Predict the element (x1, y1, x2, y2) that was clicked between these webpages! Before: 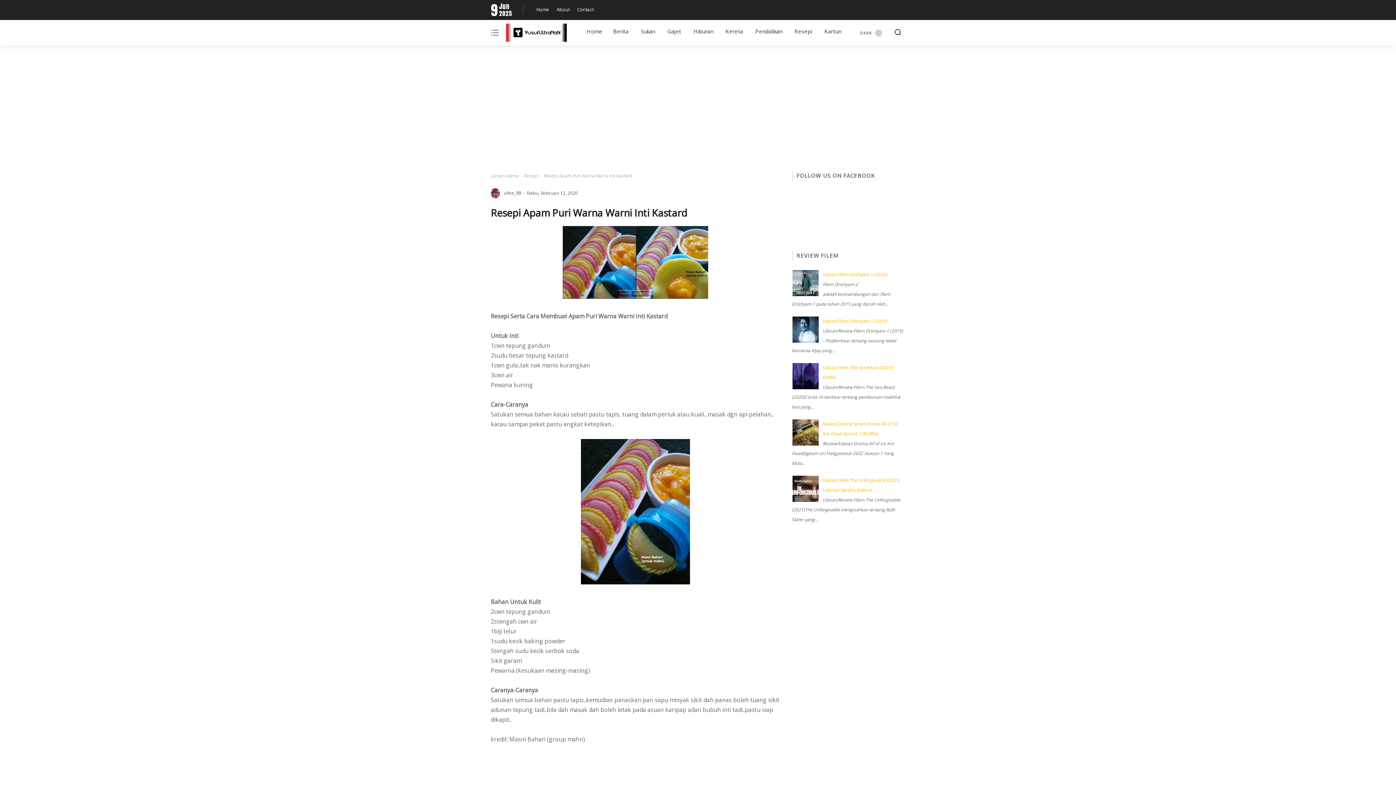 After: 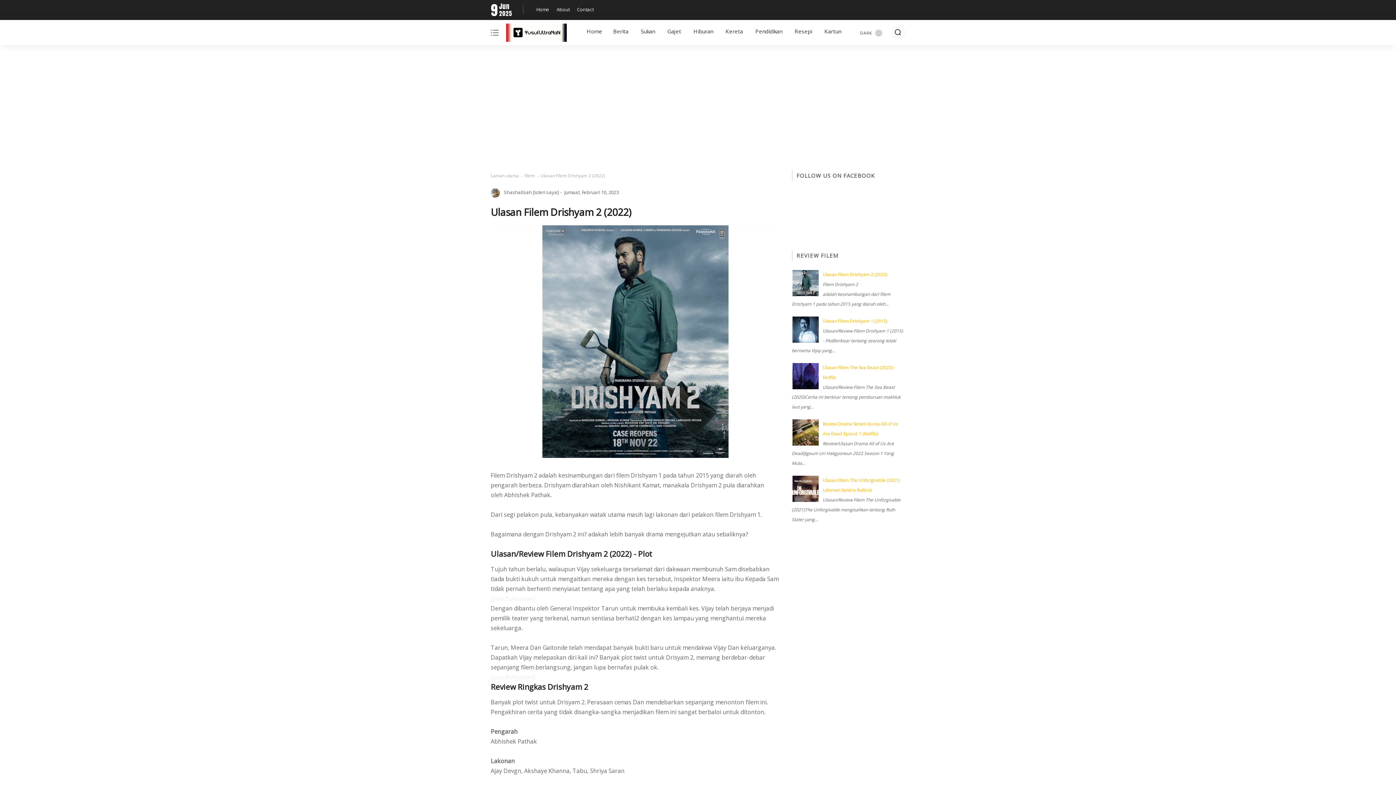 Action: bbox: (822, 271, 887, 277) label: Ulasan Filem Drishyam 2 (2022)